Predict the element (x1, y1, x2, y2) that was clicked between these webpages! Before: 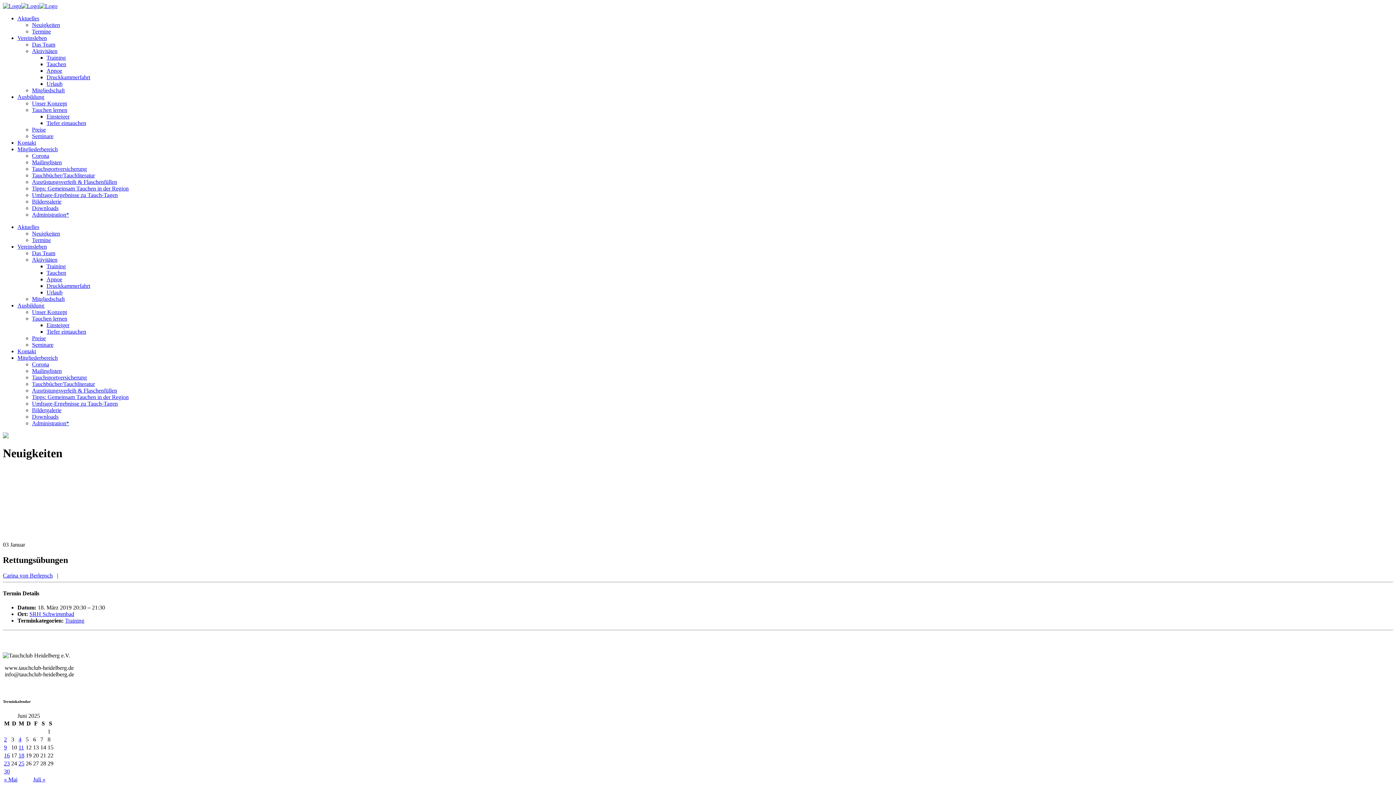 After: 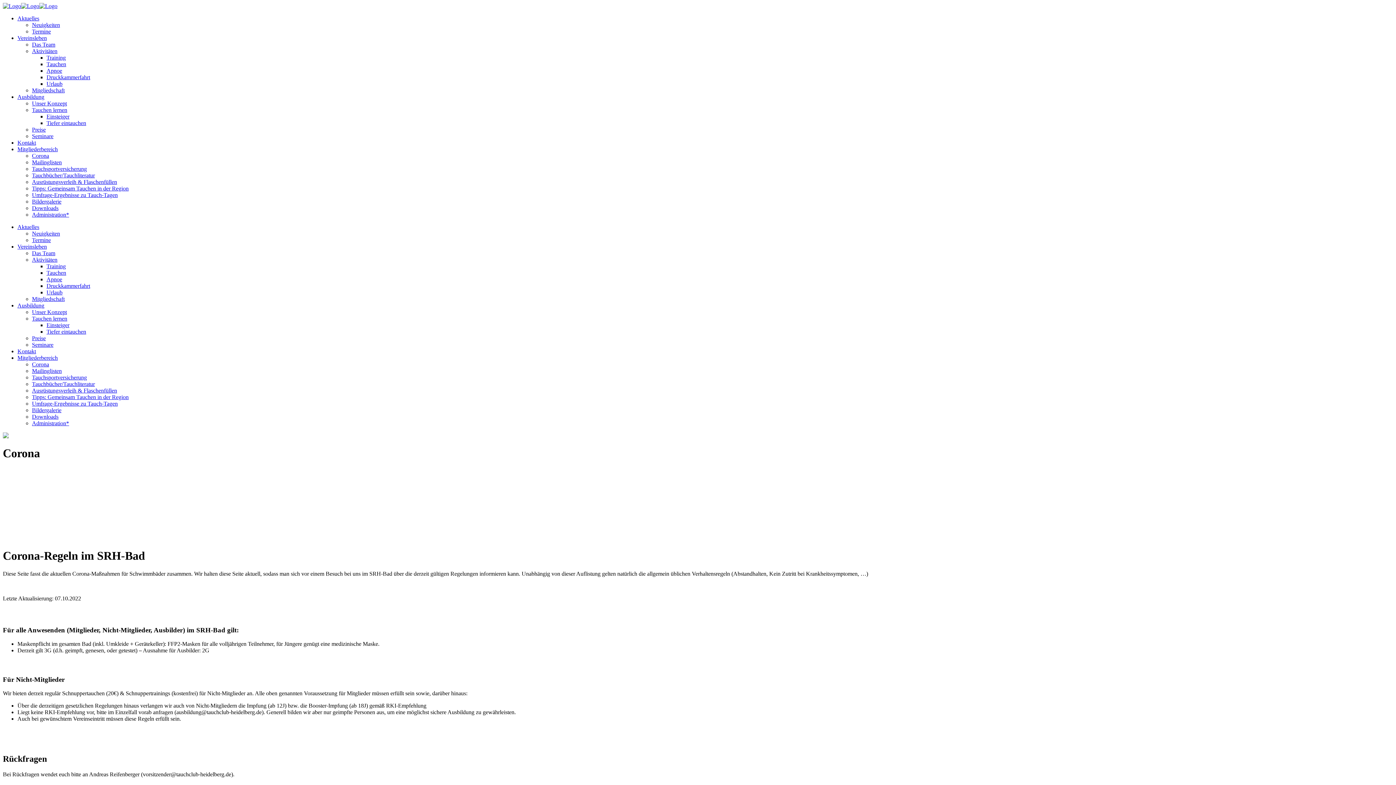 Action: bbox: (32, 152, 49, 158) label: Corona